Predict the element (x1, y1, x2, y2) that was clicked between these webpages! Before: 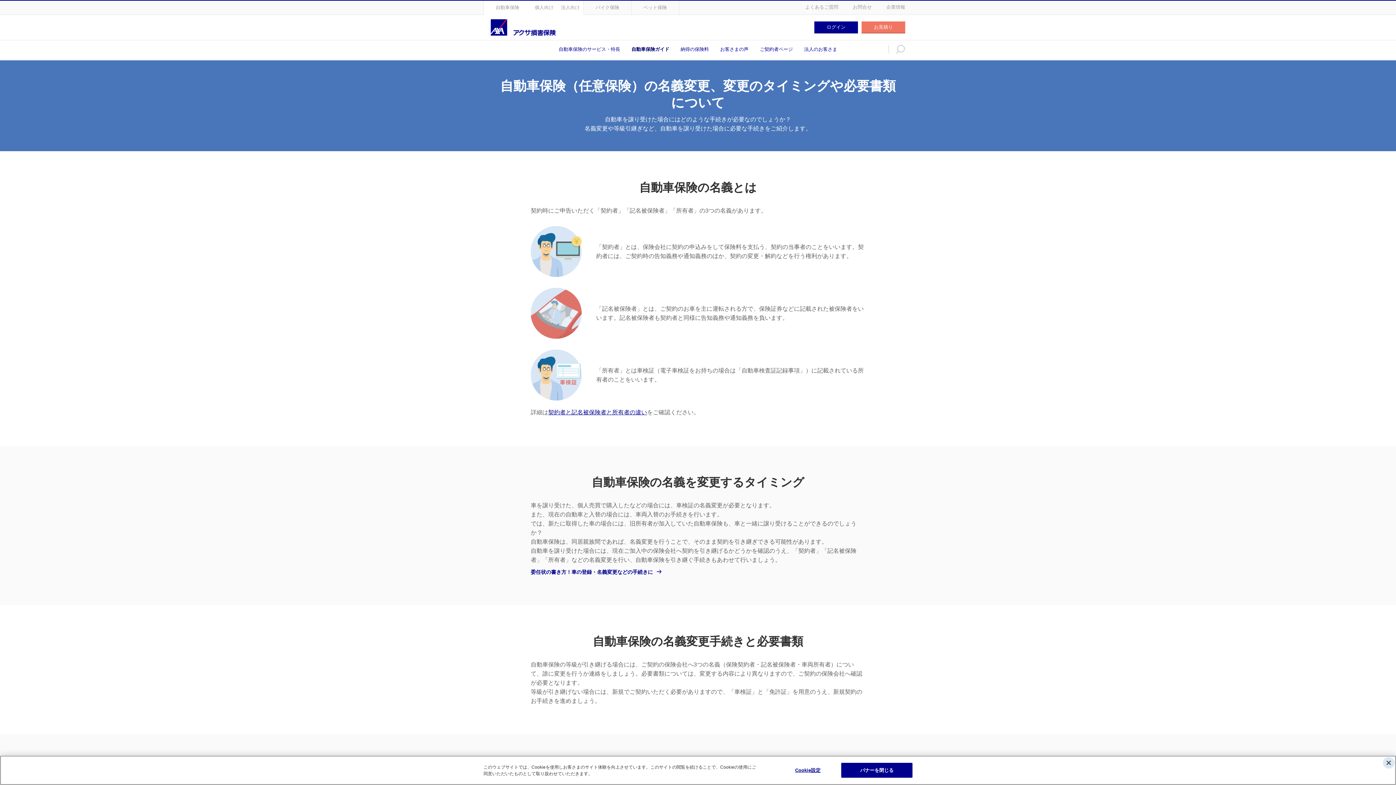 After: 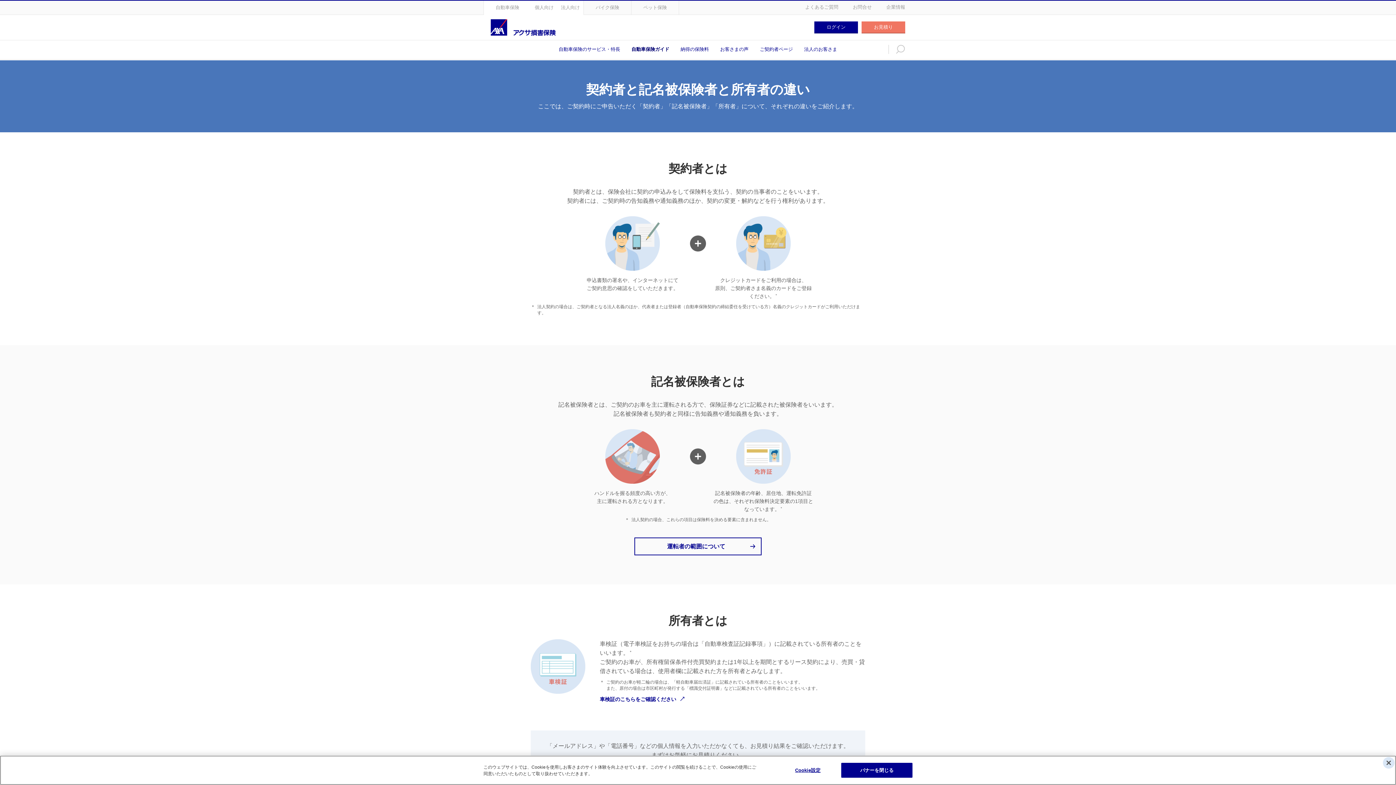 Action: bbox: (548, 409, 647, 415) label: 契約者と記名被保険者と所有者の違い